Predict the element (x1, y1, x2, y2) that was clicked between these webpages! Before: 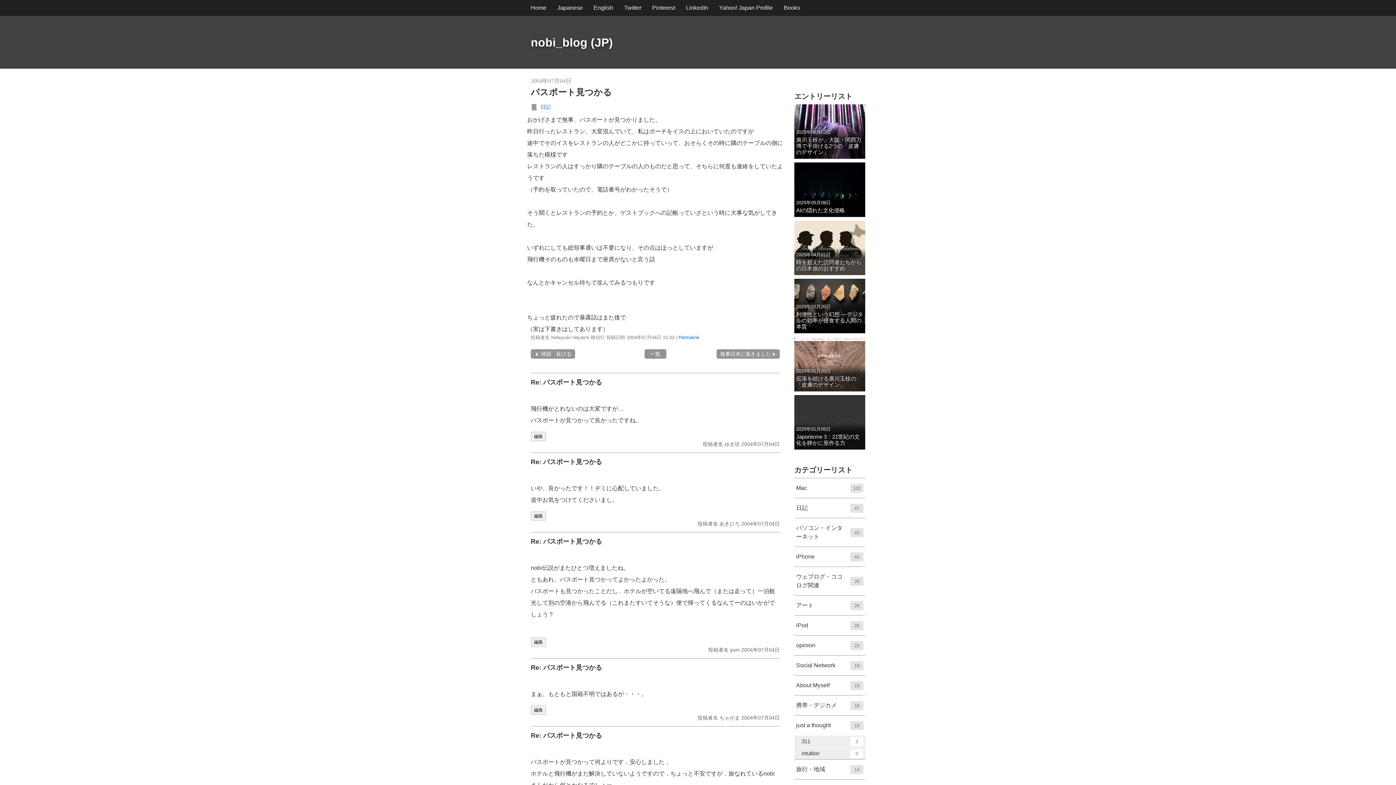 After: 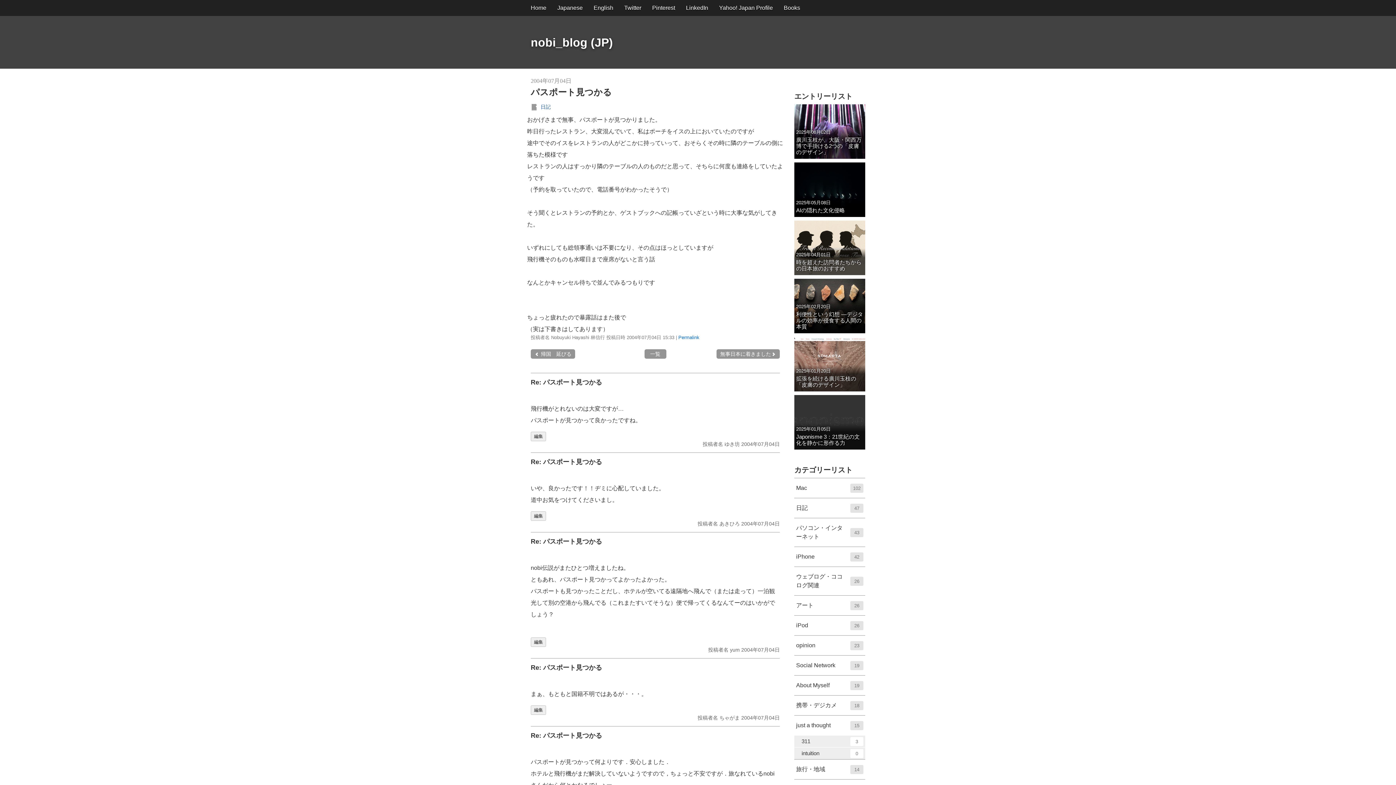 Action: label: Re: パスポート見つかる bbox: (530, 732, 602, 739)